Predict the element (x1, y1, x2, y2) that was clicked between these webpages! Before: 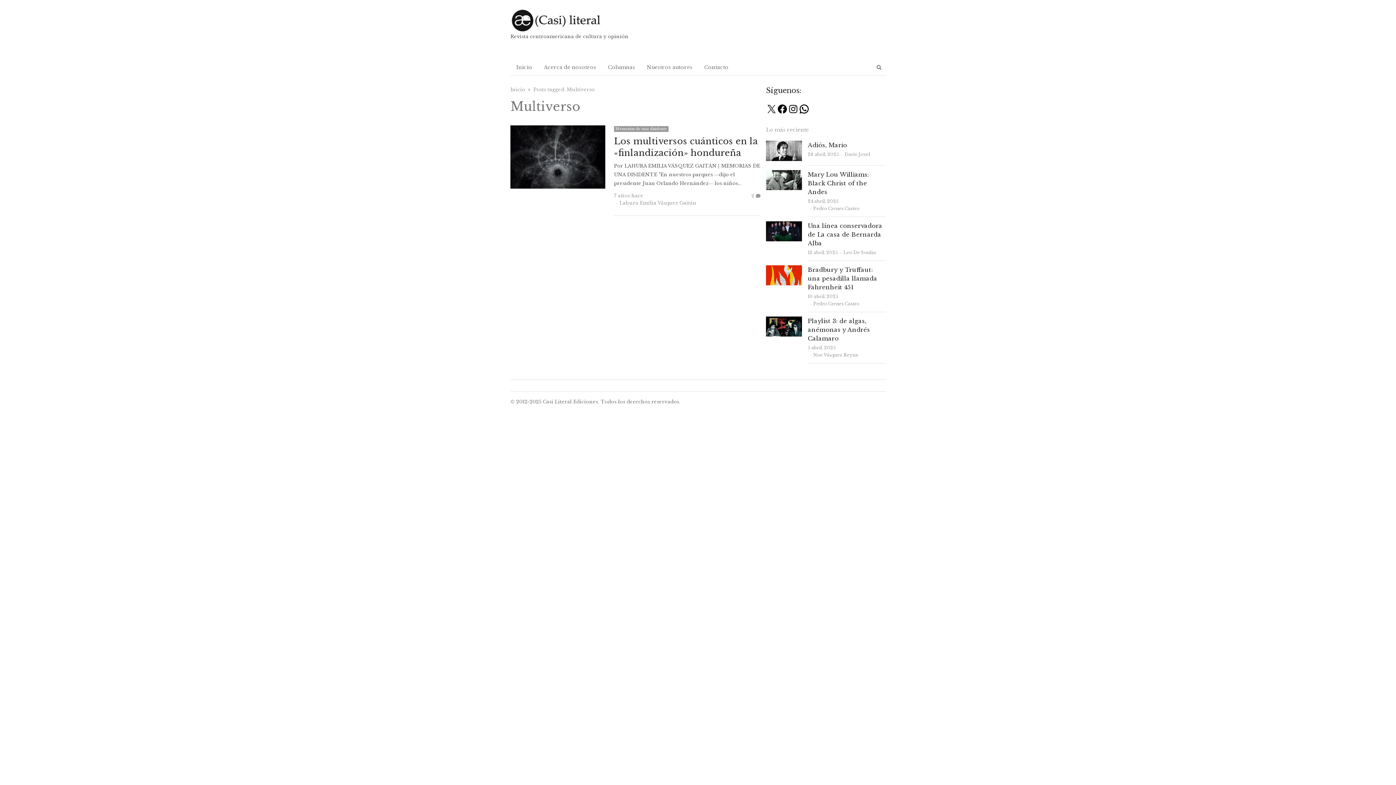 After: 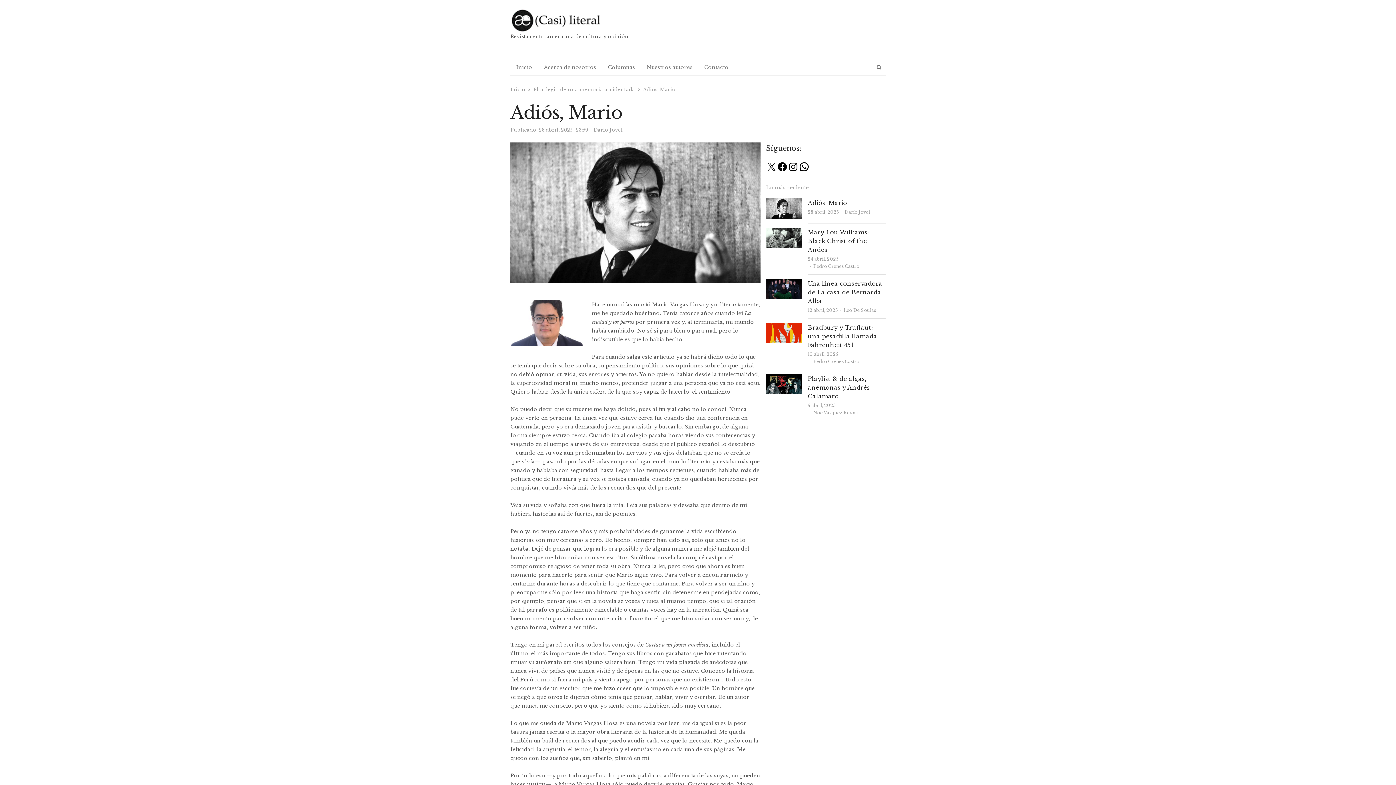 Action: bbox: (766, 141, 802, 148)